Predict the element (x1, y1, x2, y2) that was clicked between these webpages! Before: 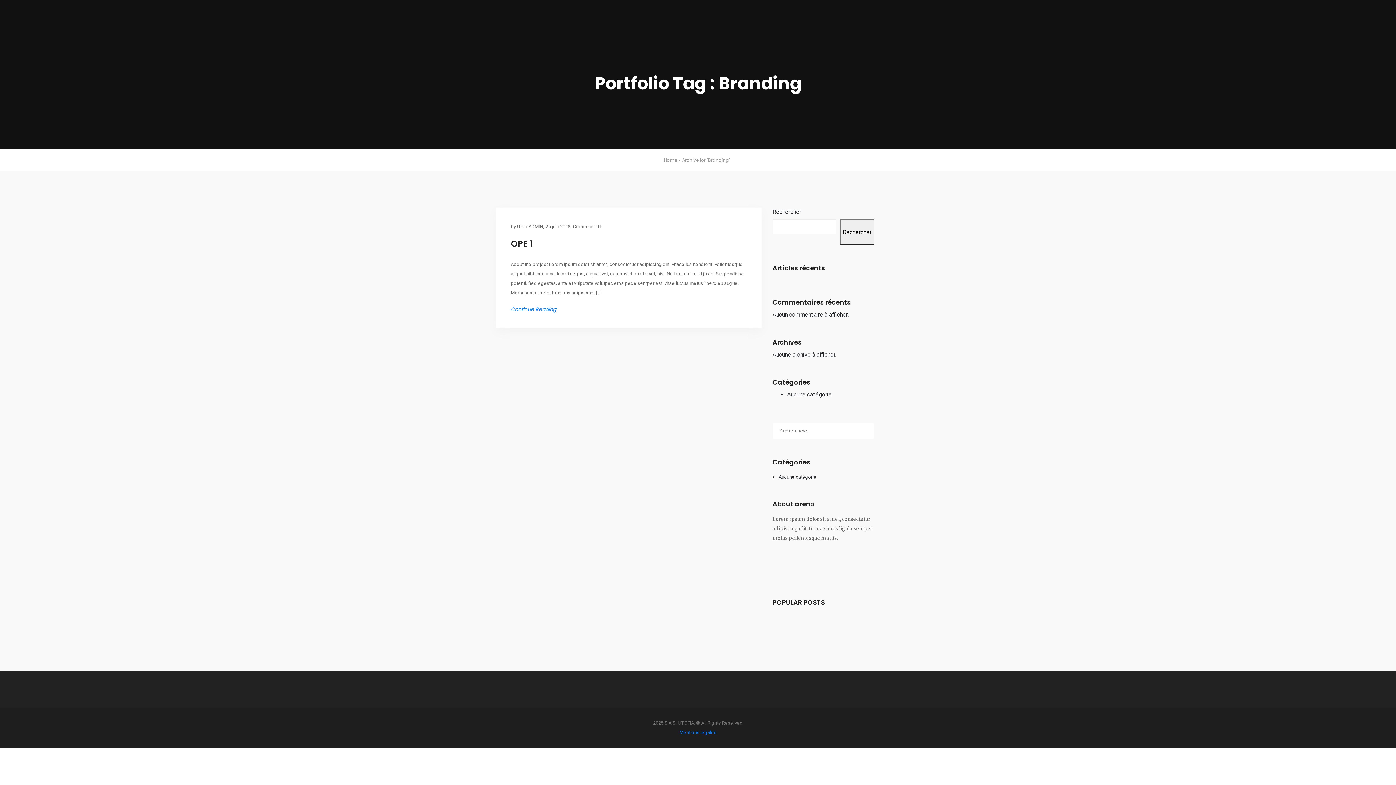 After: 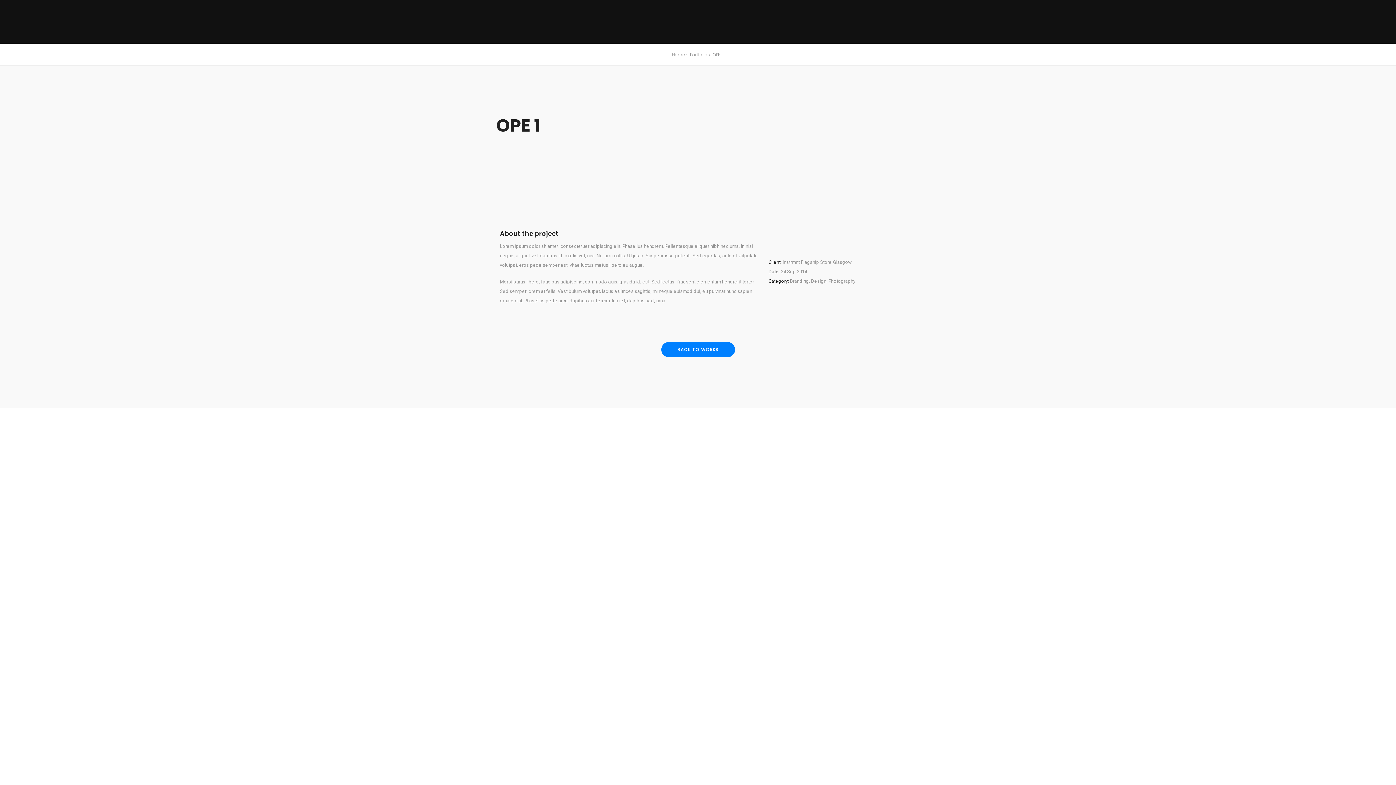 Action: label: Continue Reading bbox: (510, 305, 556, 313)